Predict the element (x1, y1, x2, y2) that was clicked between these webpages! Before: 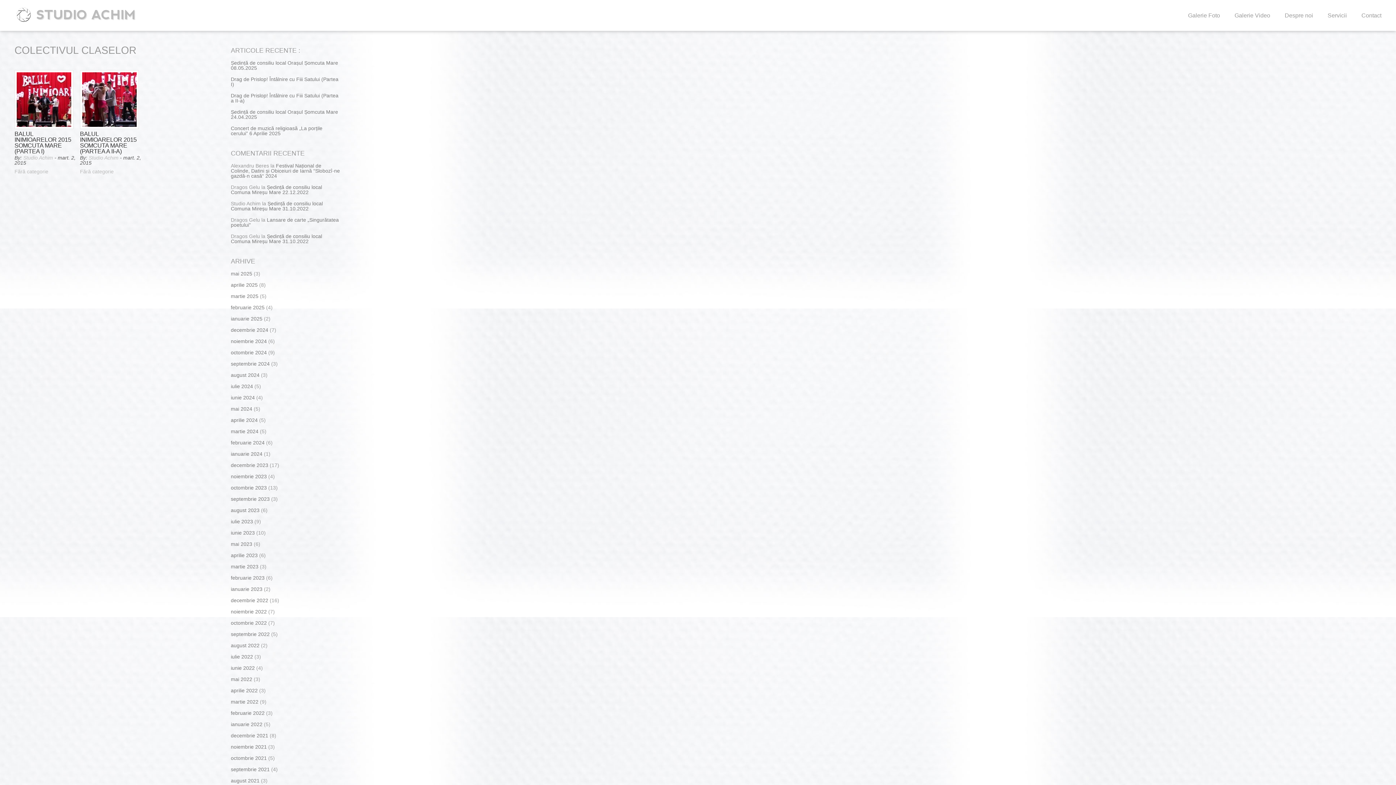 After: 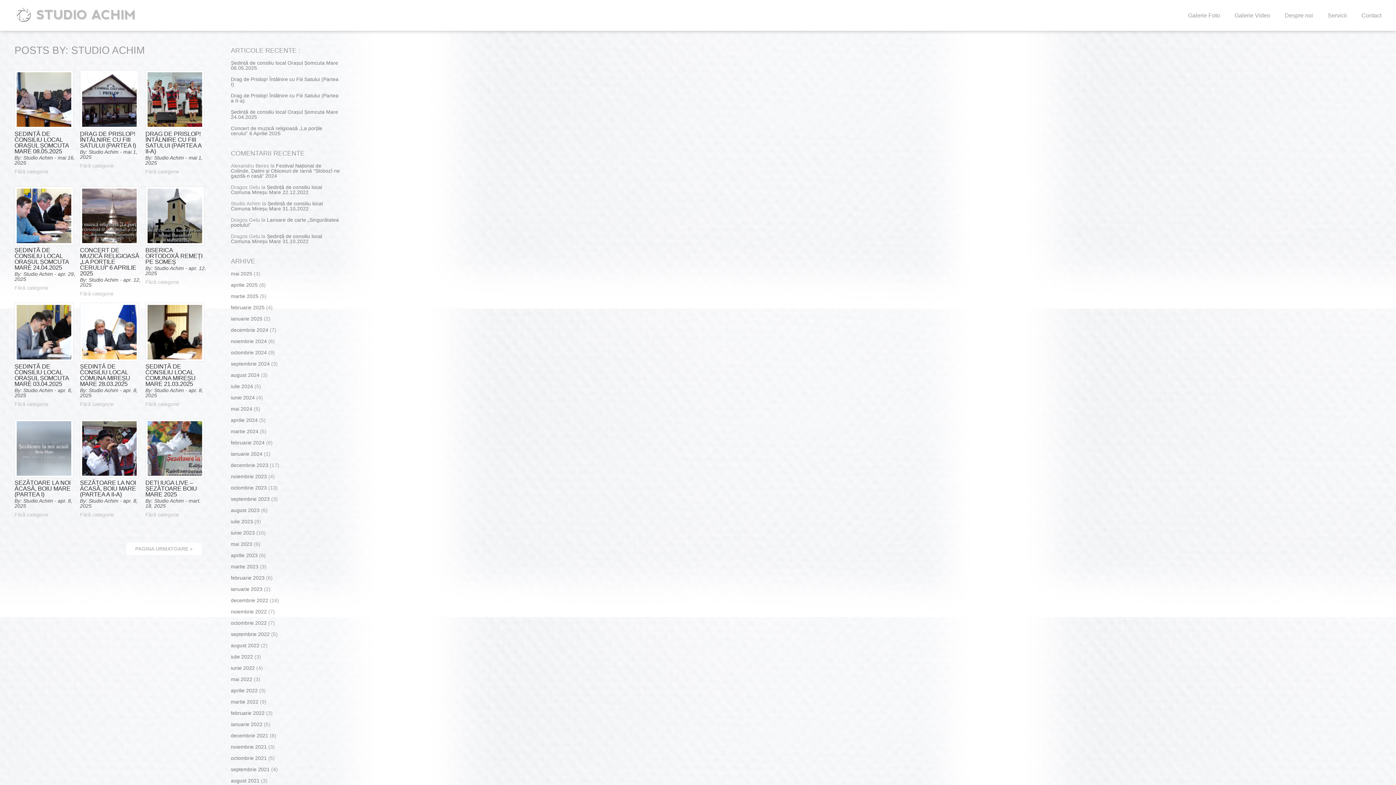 Action: bbox: (88, 154, 118, 160) label: Studio Achim